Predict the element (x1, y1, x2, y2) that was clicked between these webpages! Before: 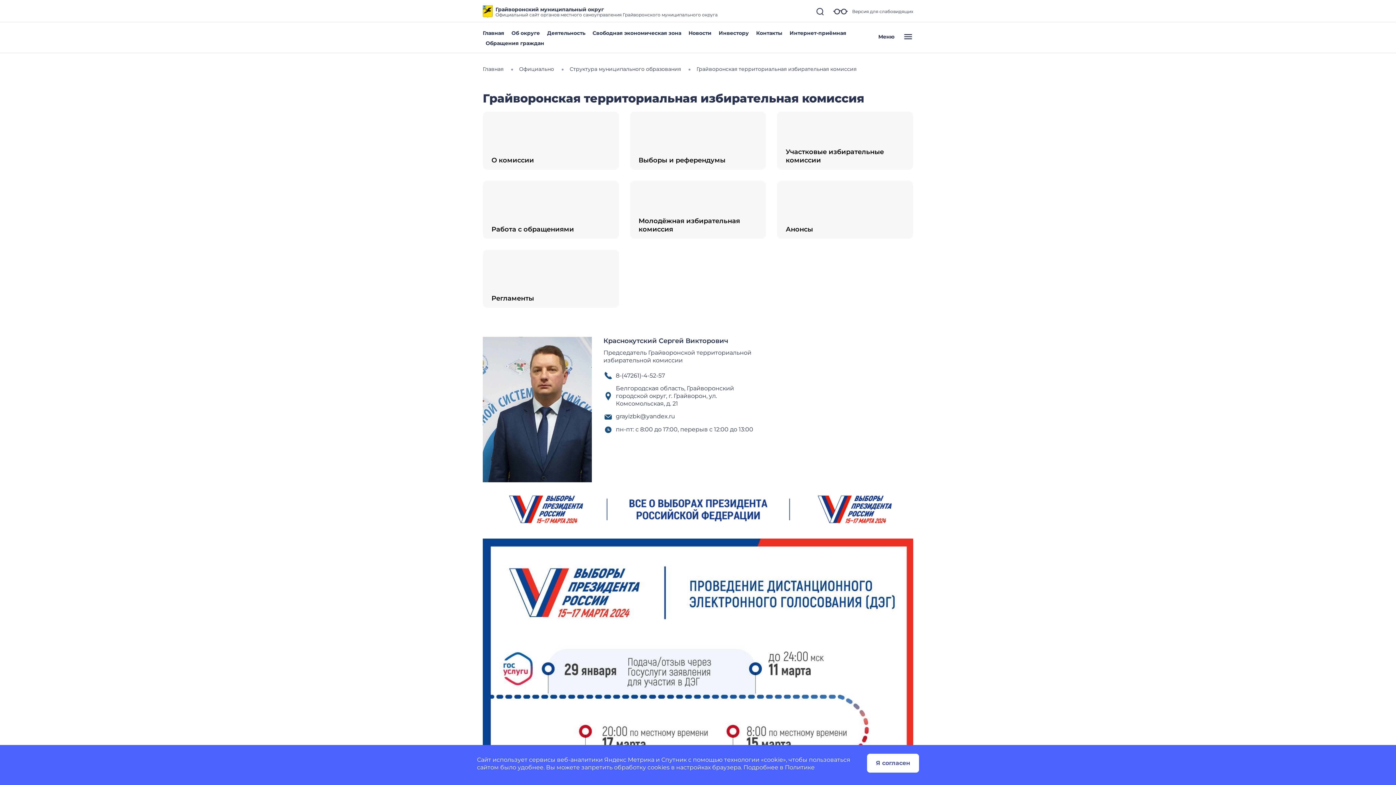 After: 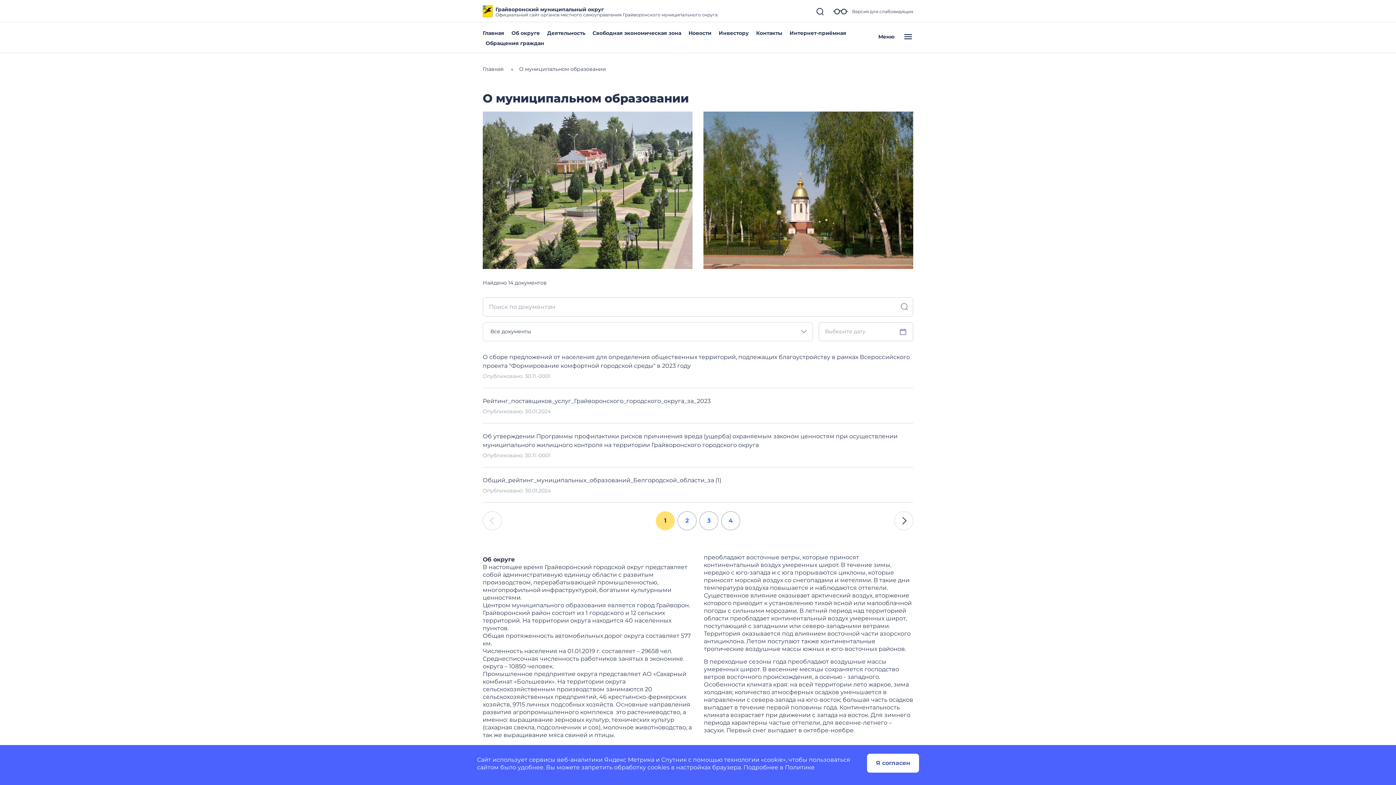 Action: bbox: (511, 29, 540, 36) label: Об округе